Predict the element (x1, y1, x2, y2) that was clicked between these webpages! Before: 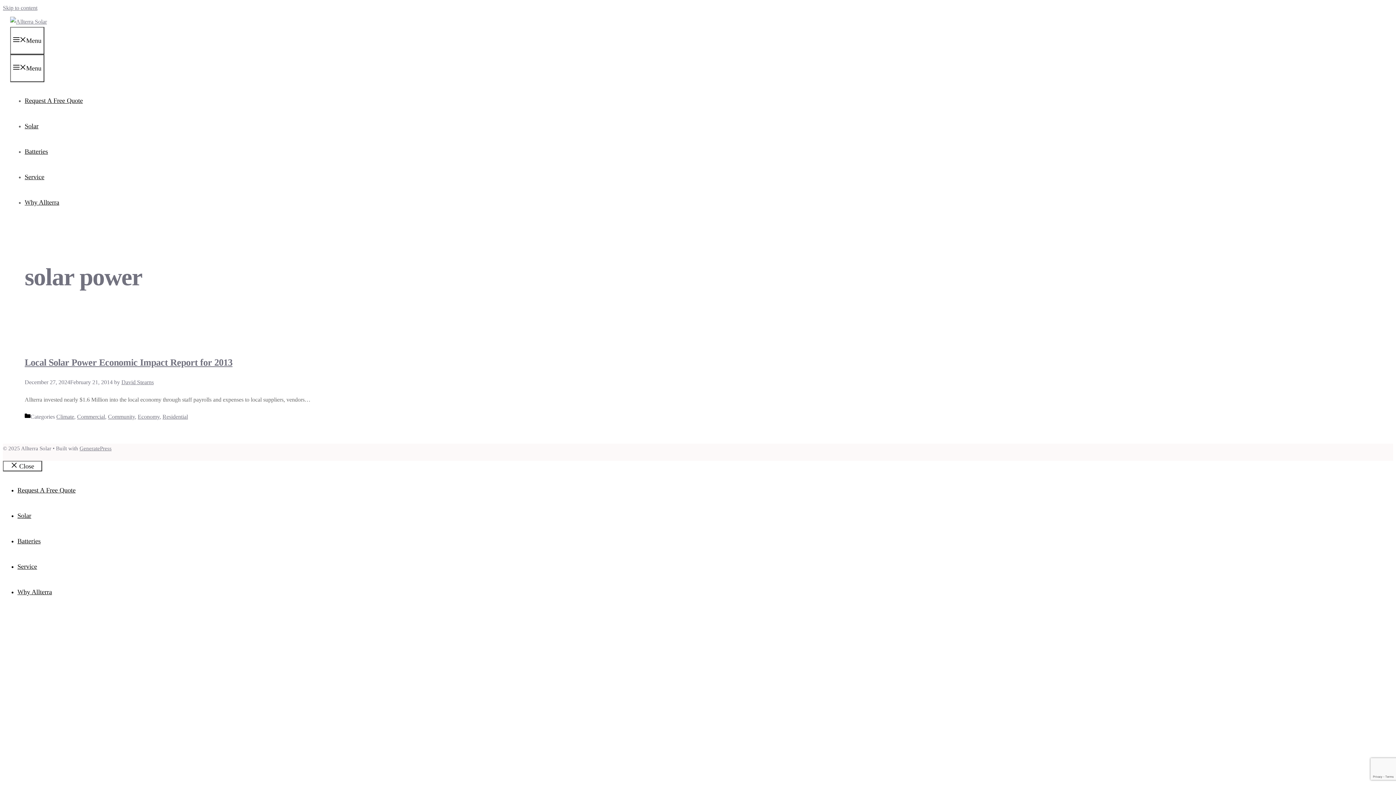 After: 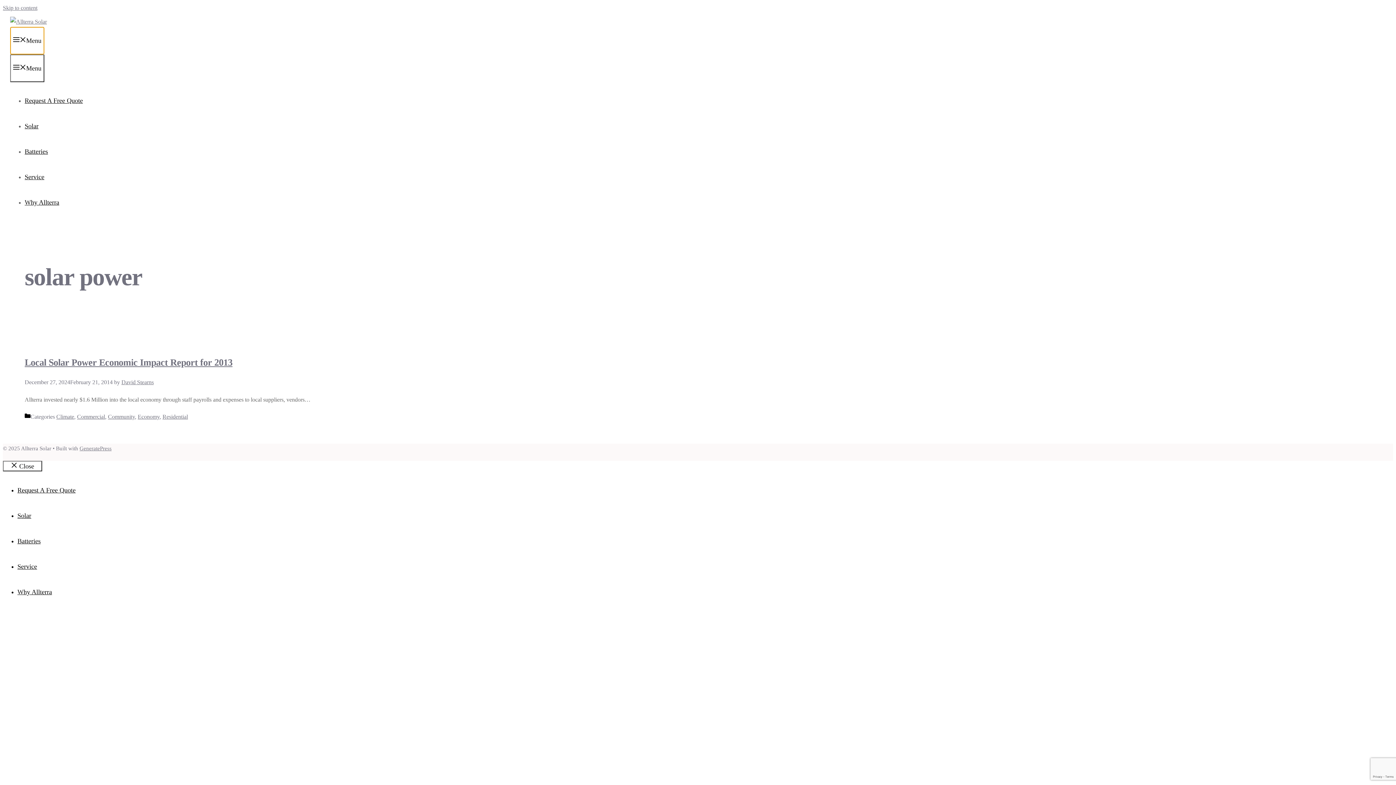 Action: label: Menu bbox: (10, 26, 44, 54)